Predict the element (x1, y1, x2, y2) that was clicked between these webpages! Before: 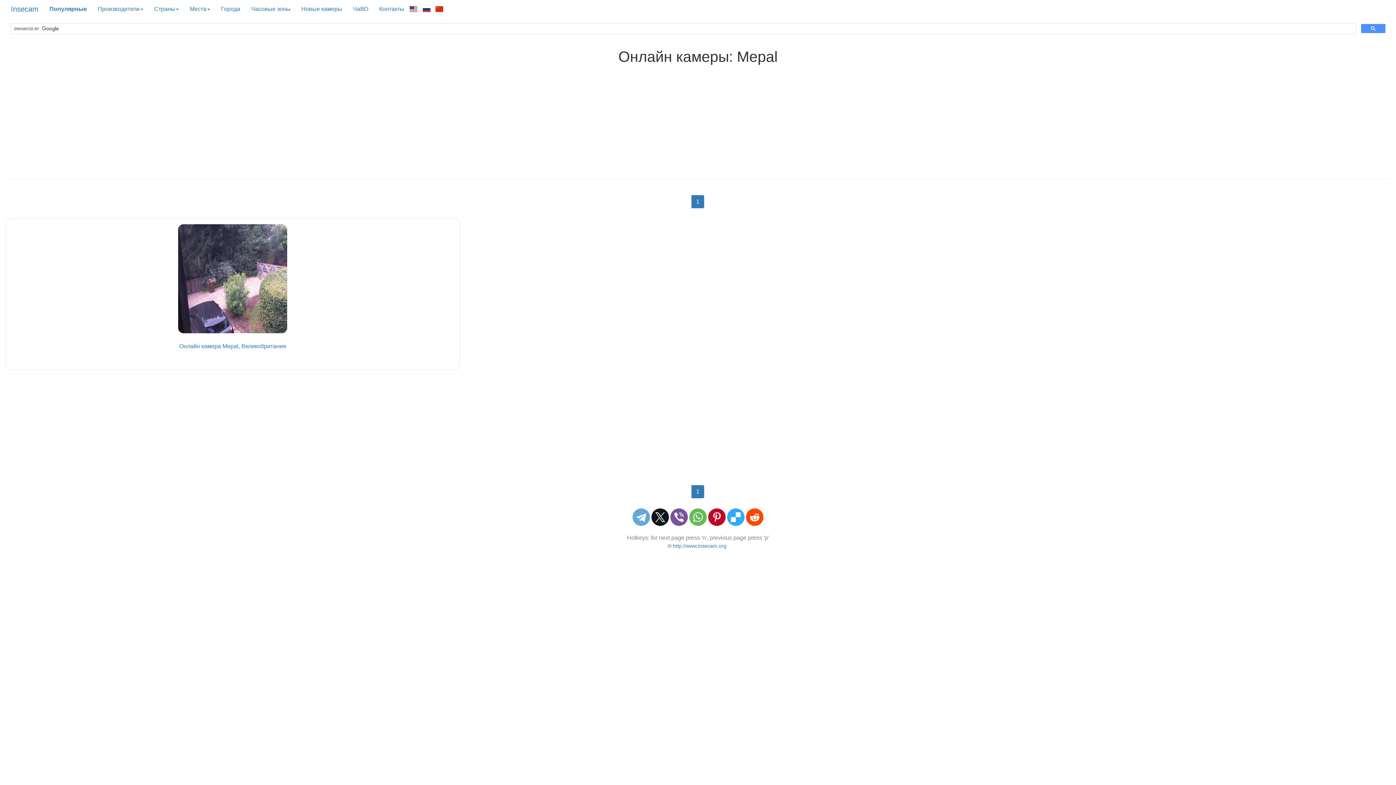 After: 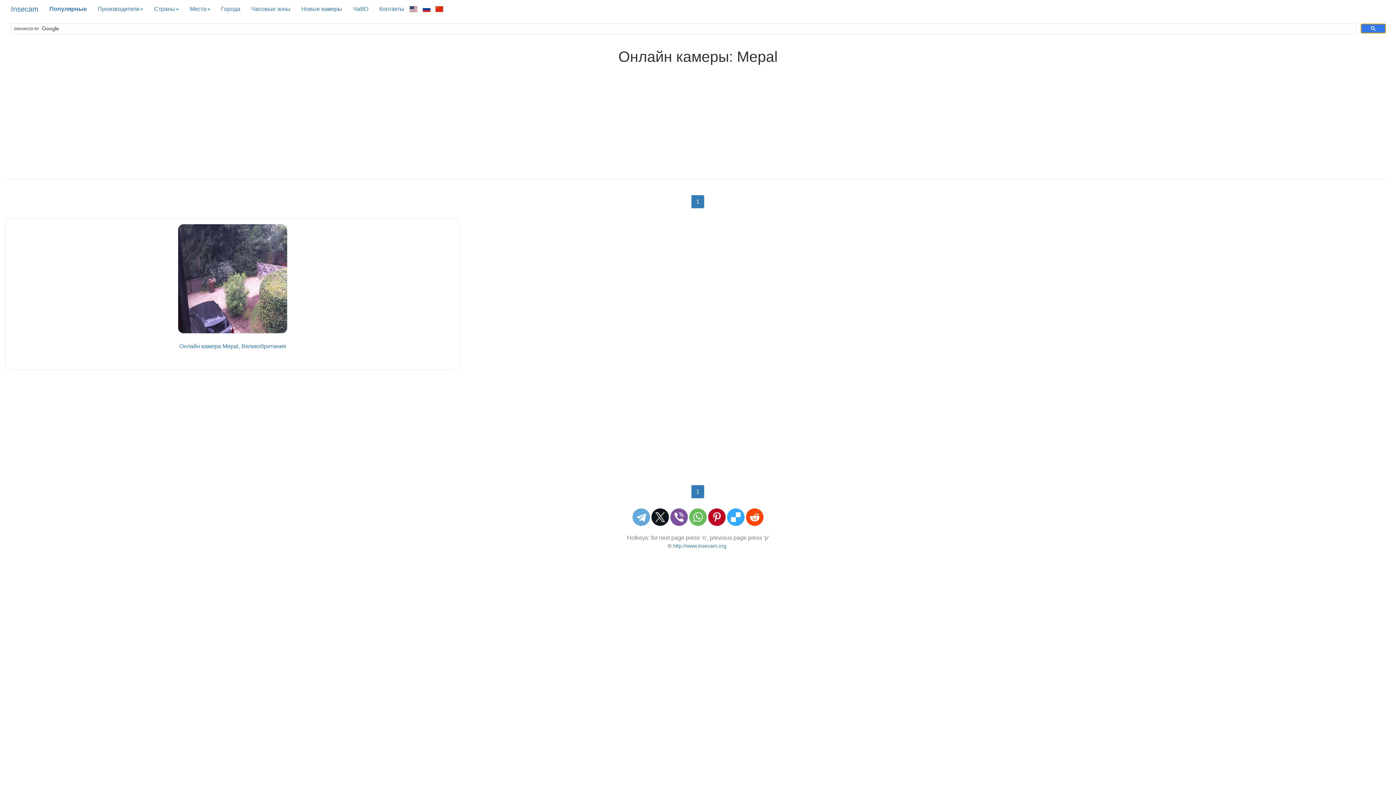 Action: bbox: (1361, 24, 1385, 33)